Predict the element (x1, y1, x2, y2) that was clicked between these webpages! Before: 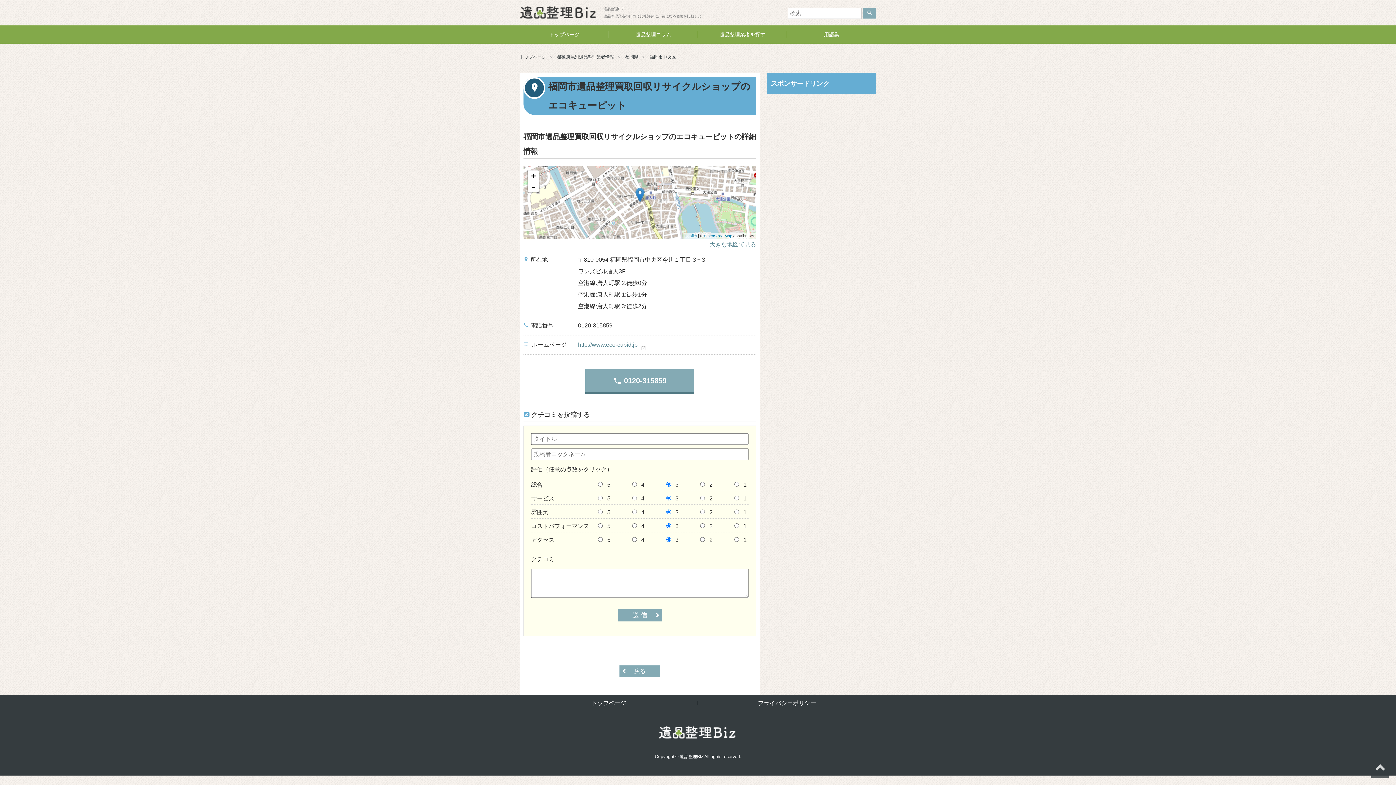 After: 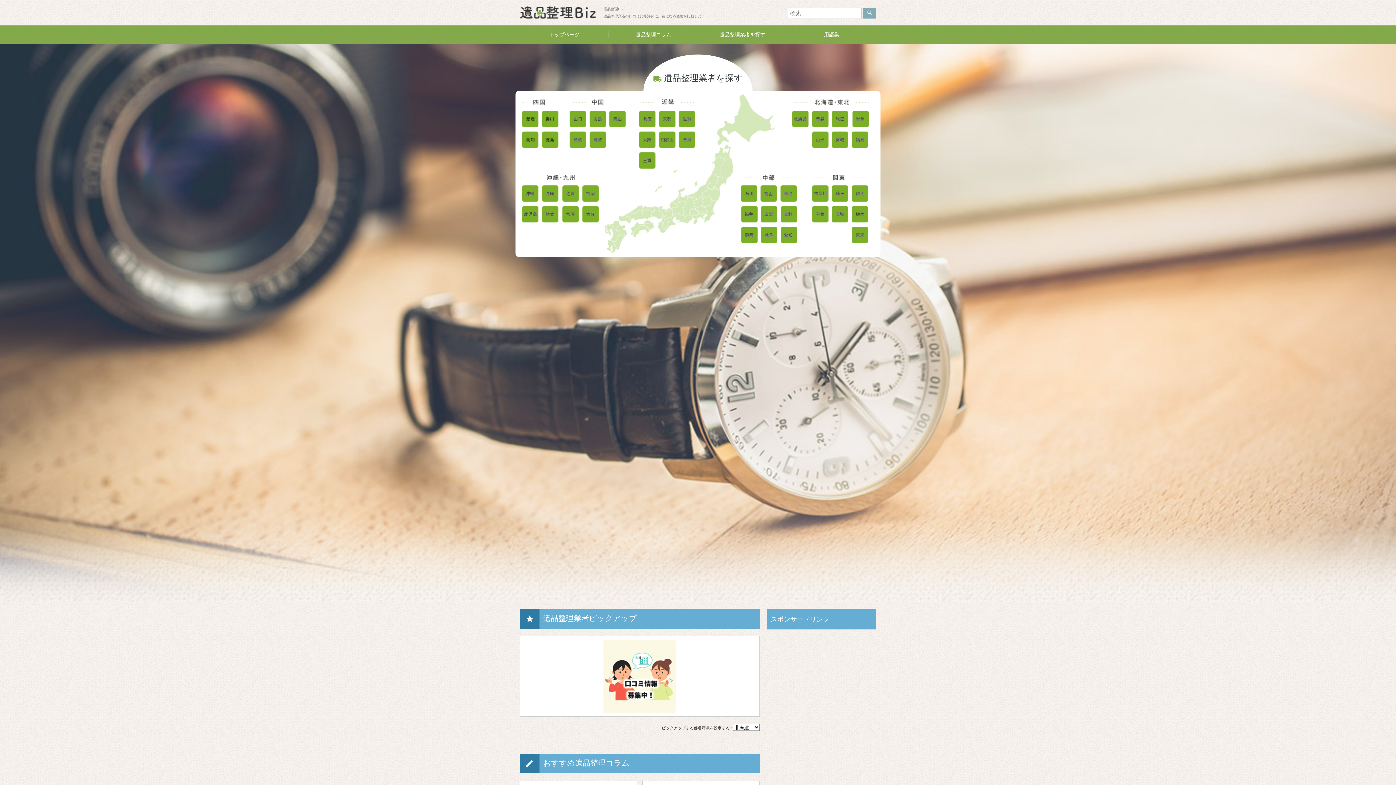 Action: label: トップページ bbox: (520, 54, 546, 59)